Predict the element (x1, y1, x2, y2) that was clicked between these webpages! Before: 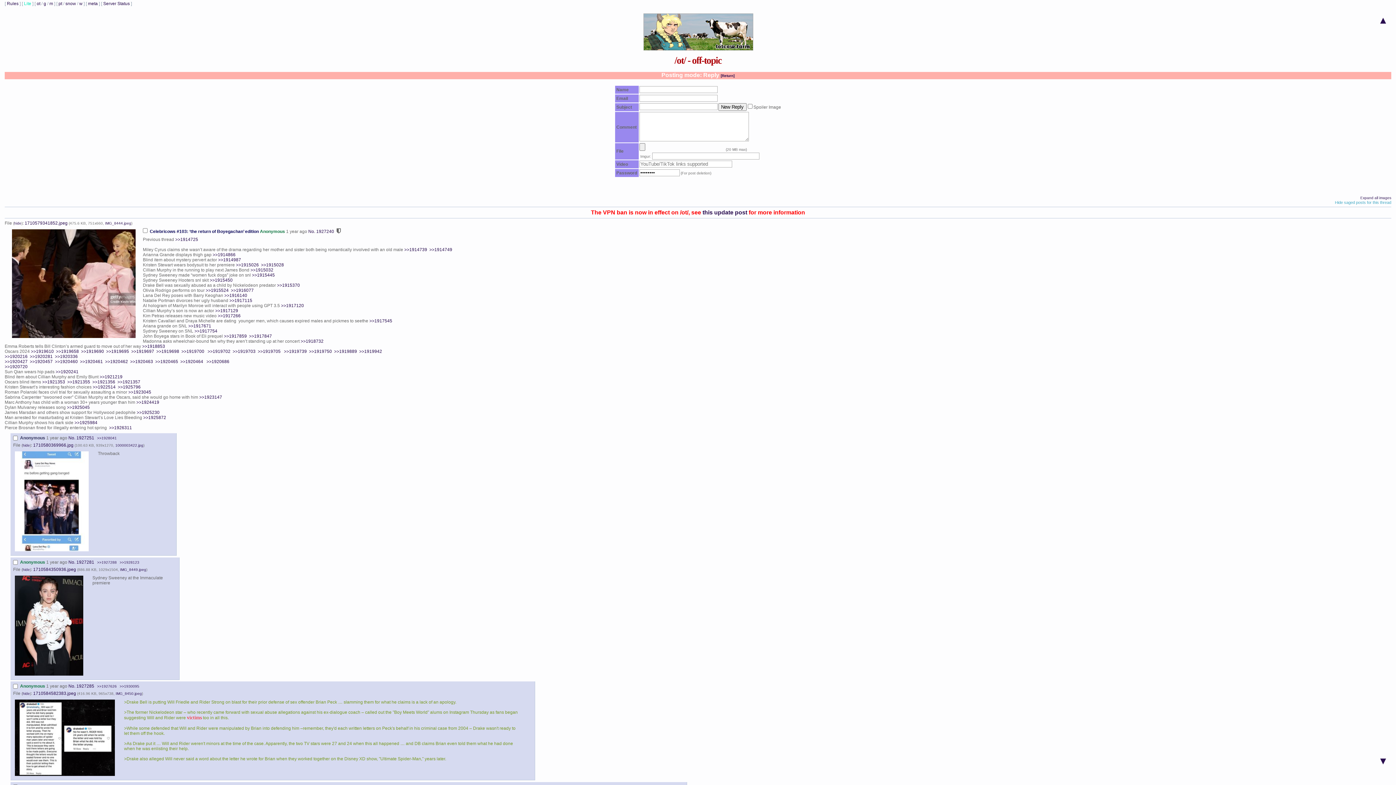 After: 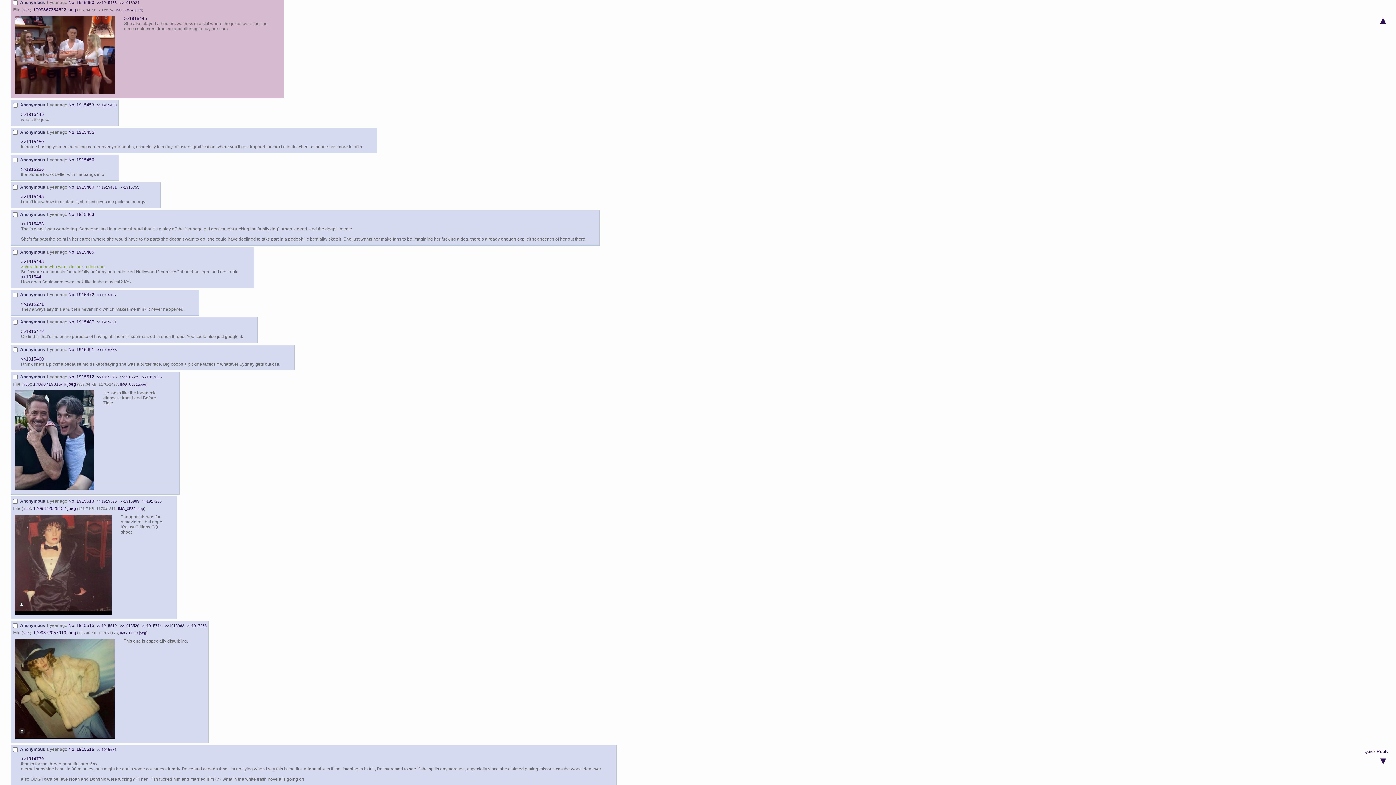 Action: bbox: (209, 277, 232, 283) label: >>1915450